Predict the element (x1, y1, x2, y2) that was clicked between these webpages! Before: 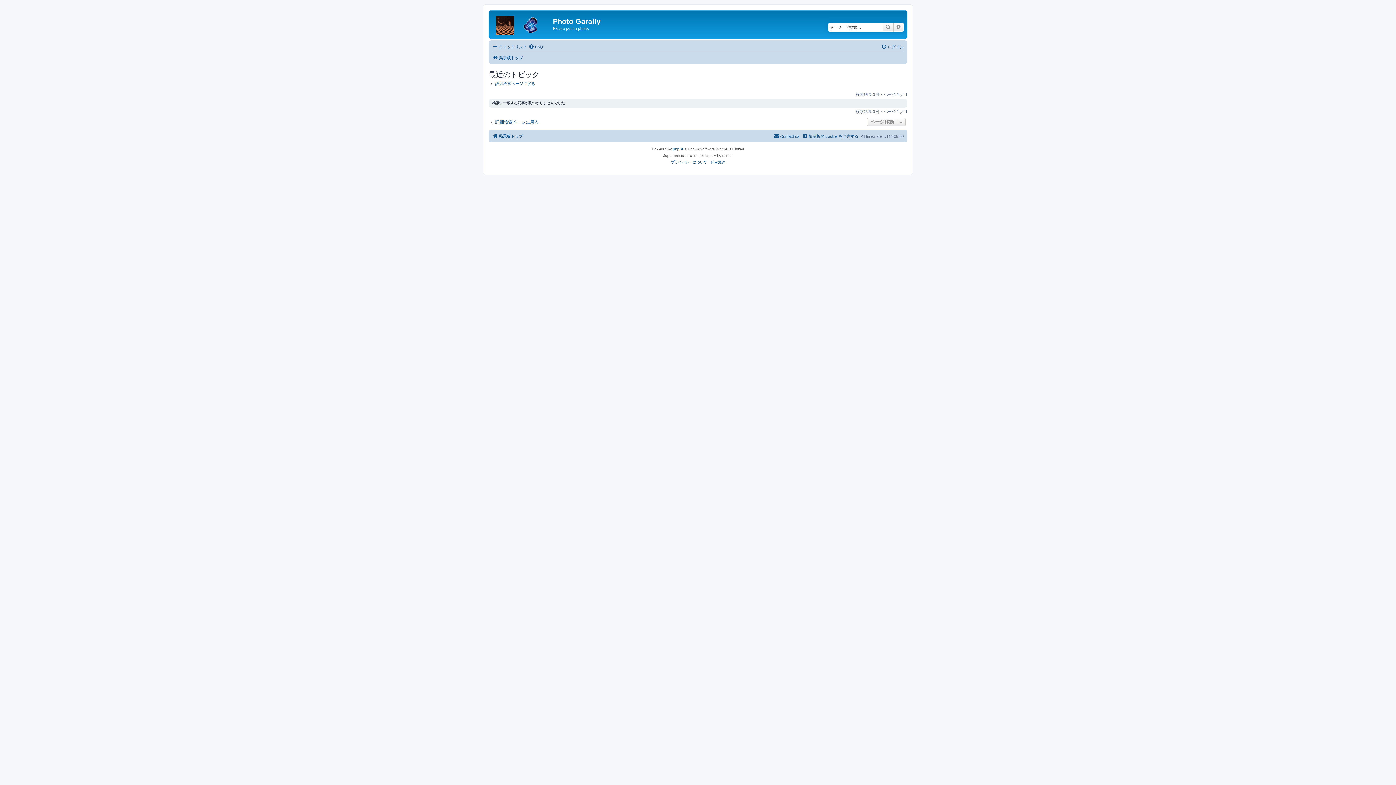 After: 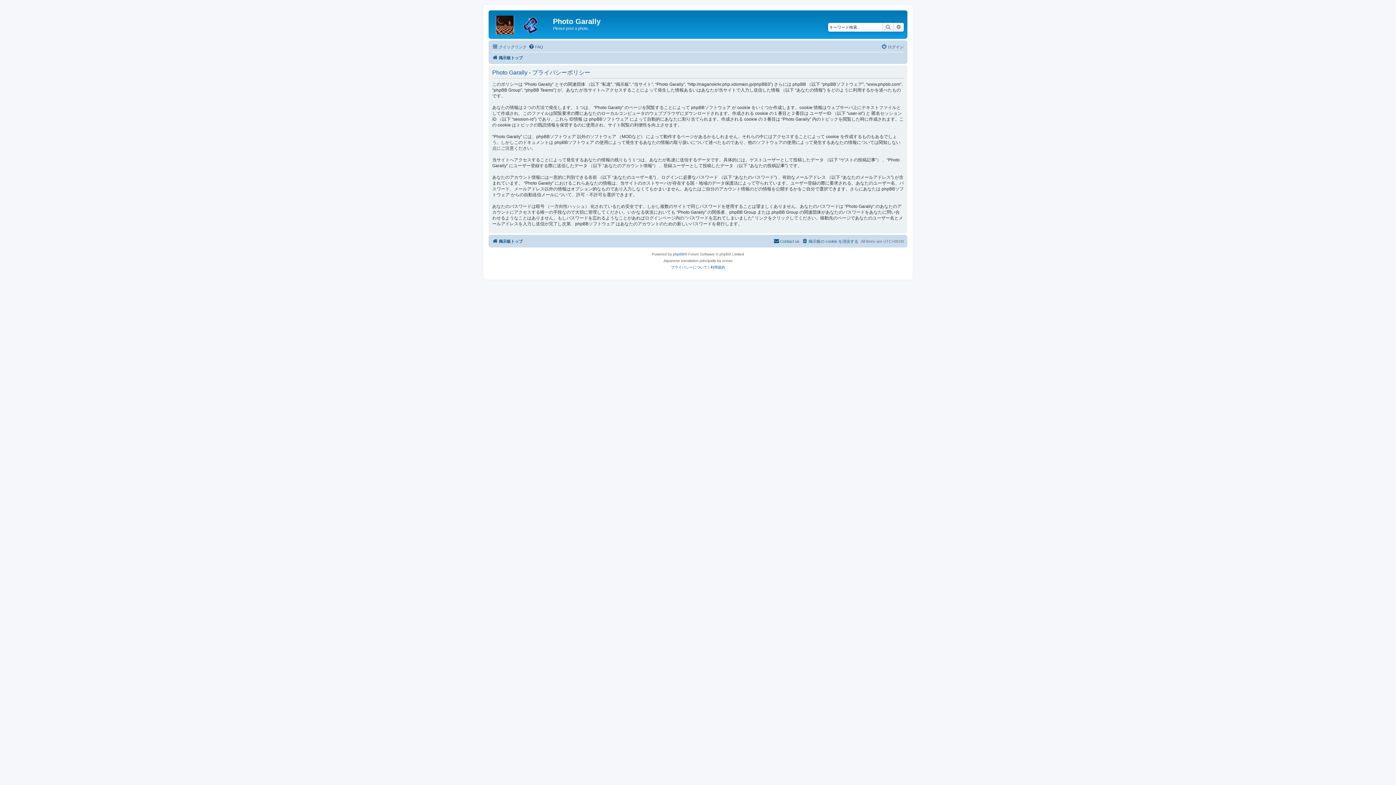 Action: label: プライバシーについて bbox: (671, 159, 707, 165)